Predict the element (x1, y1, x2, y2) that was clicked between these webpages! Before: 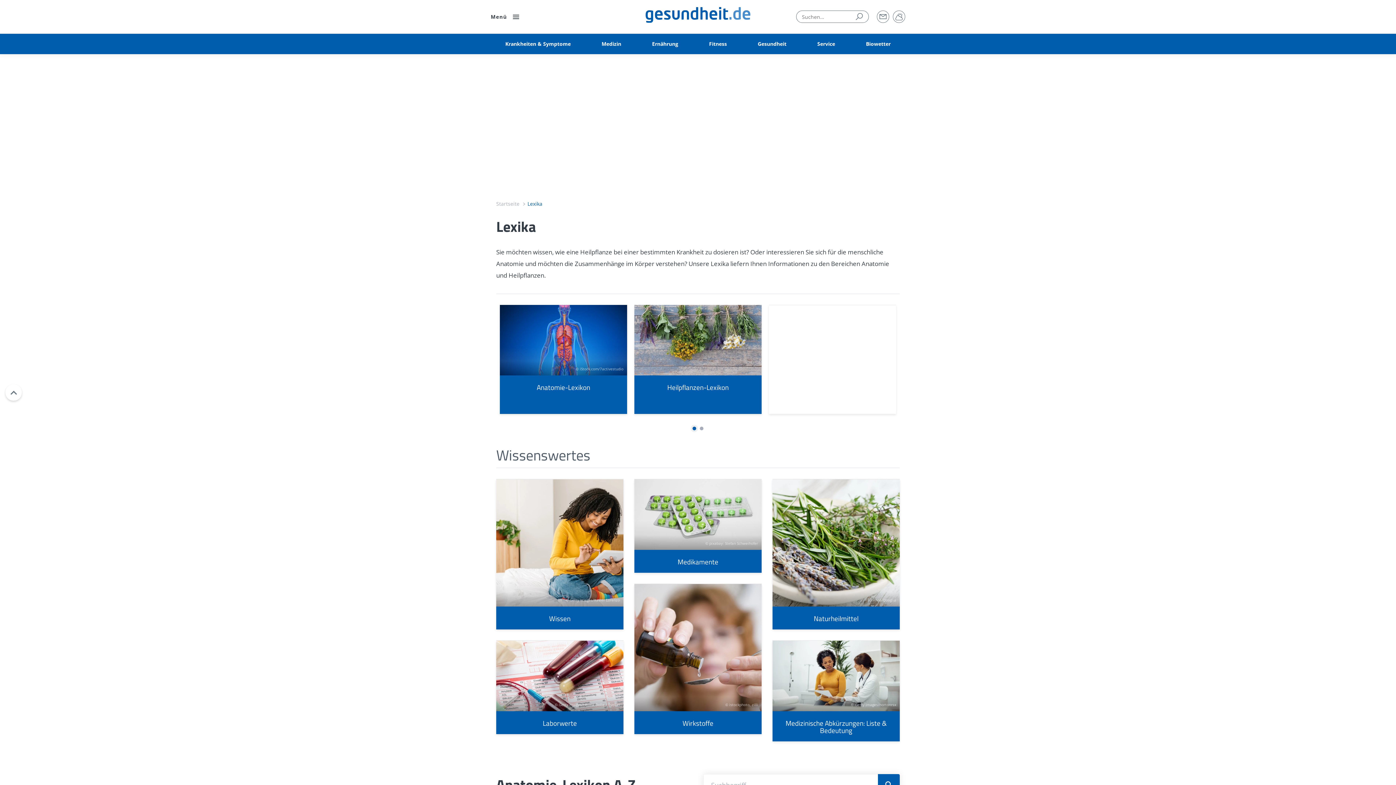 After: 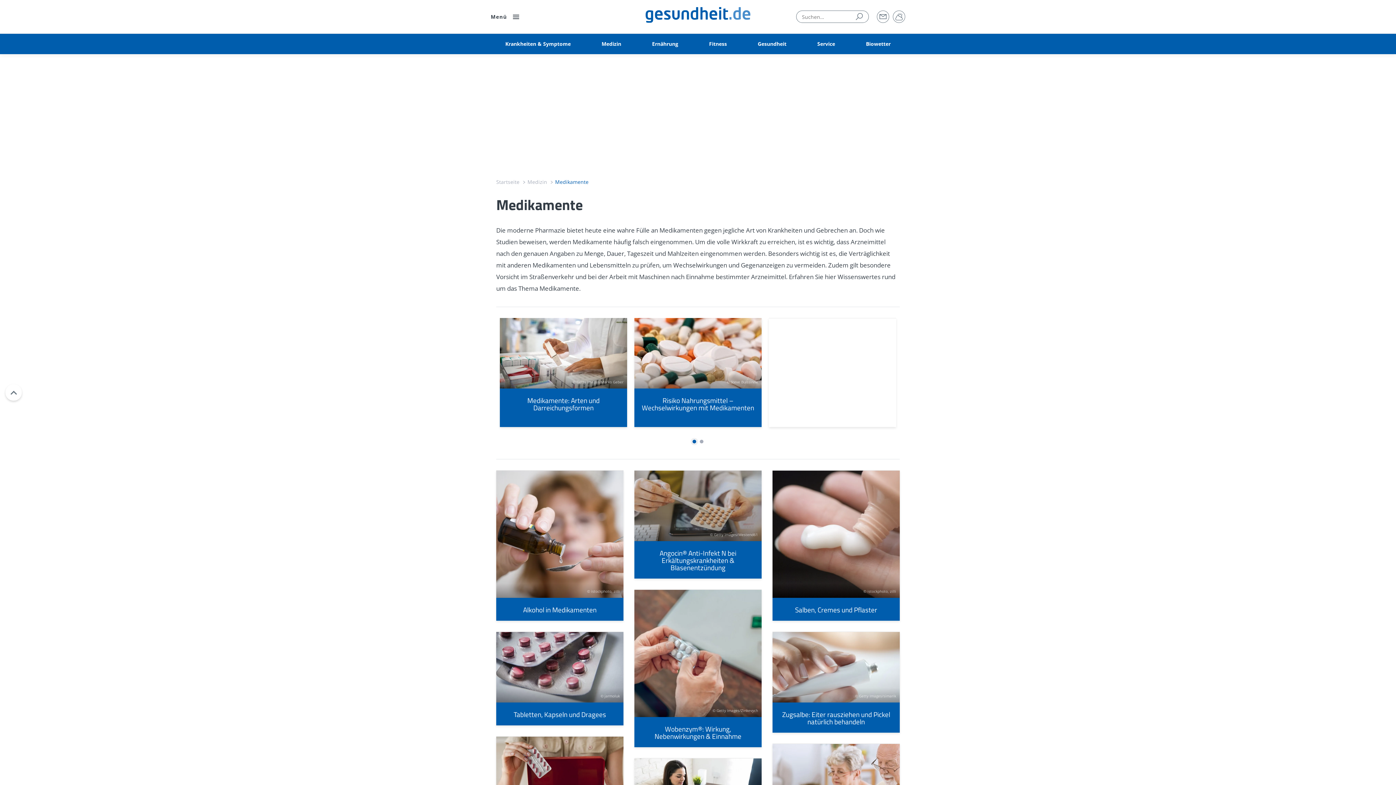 Action: label: Medikamente bbox: (634, 479, 761, 573)